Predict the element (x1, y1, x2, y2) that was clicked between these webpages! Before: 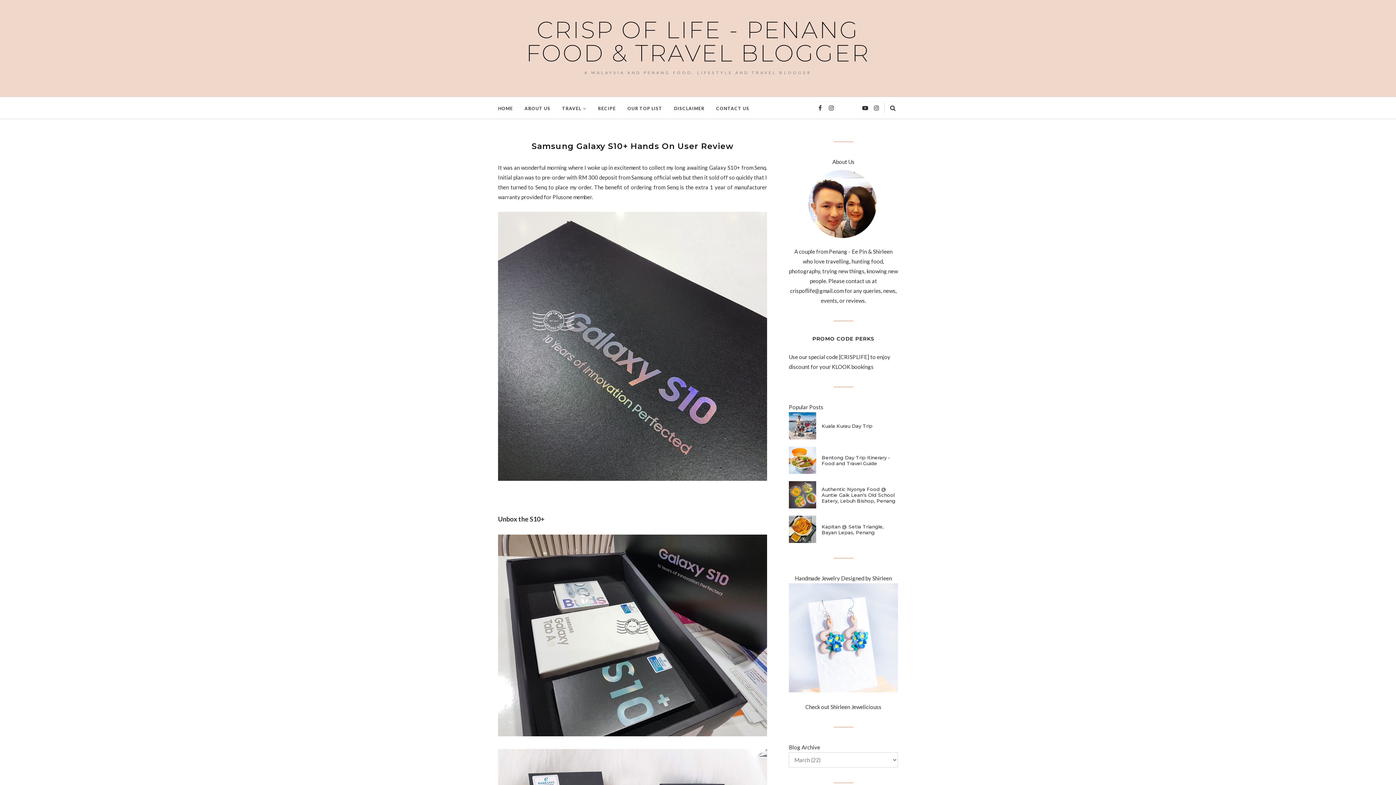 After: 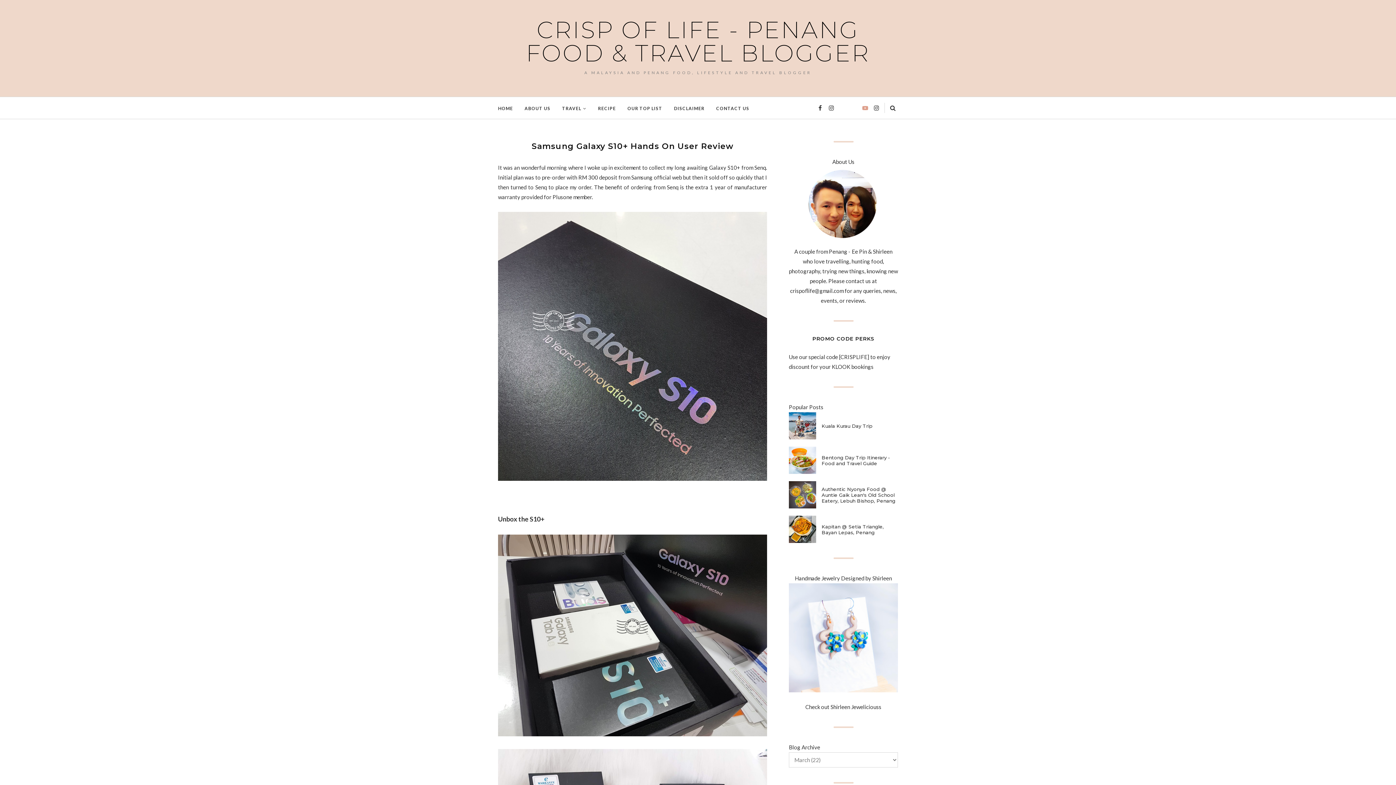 Action: bbox: (860, 102, 870, 113)